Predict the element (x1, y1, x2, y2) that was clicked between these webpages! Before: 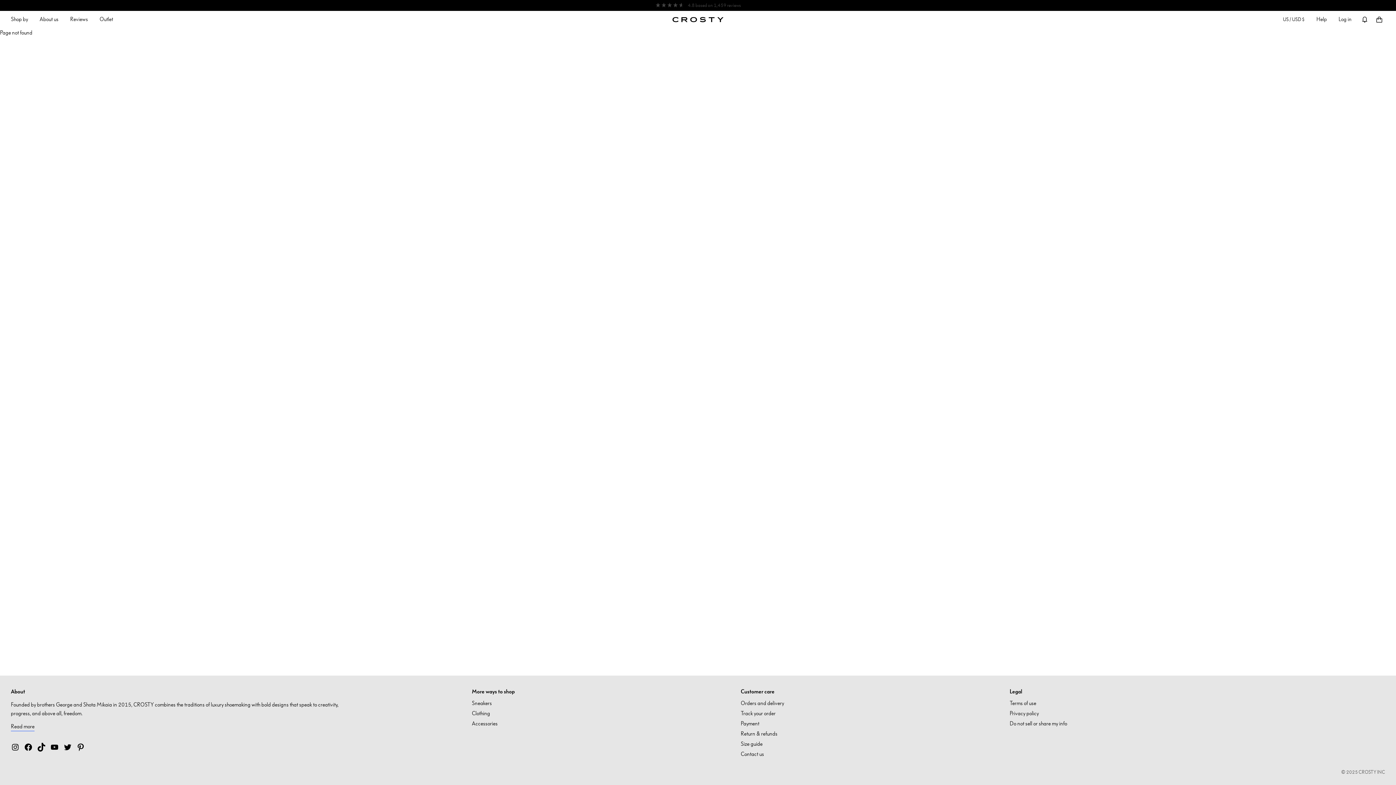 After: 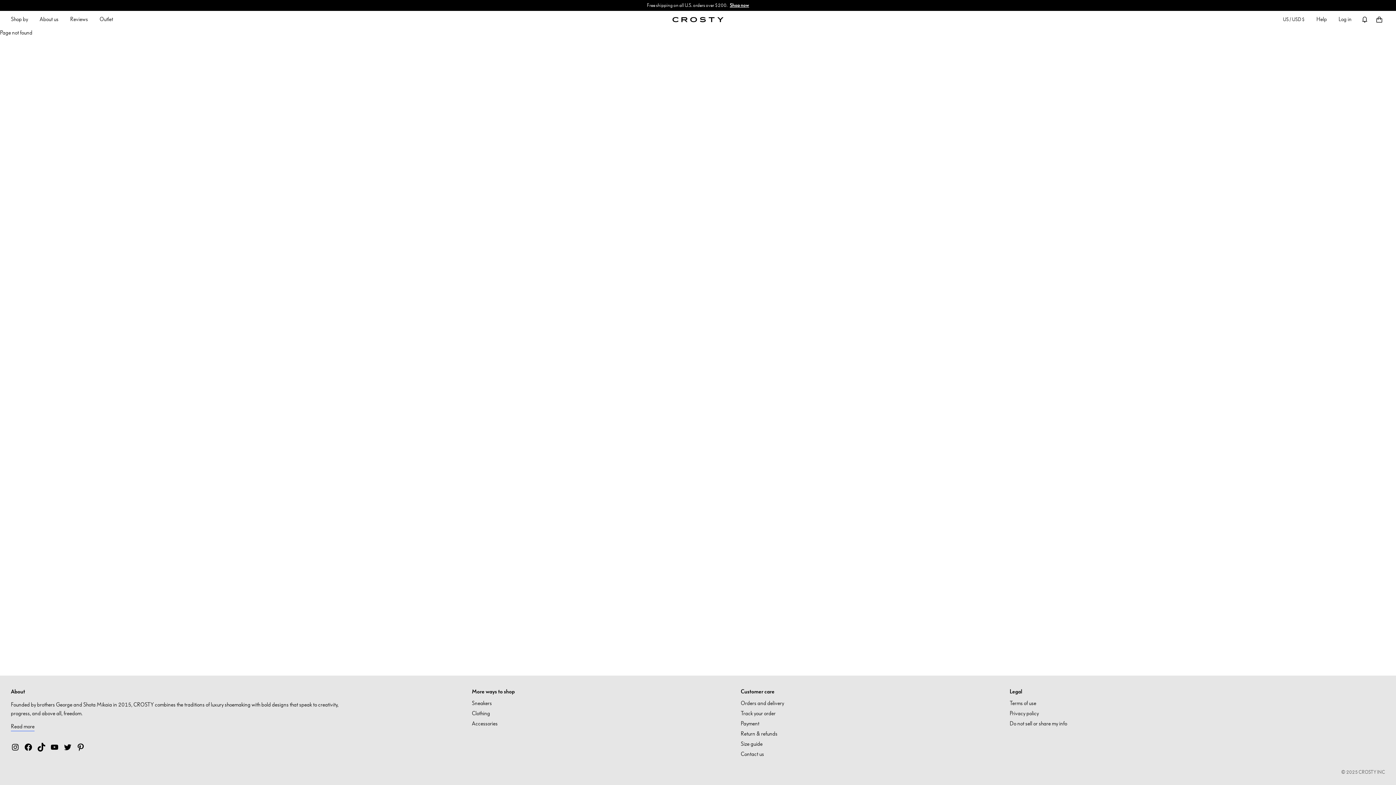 Action: label: menu bbox: (1009, 688, 1022, 696)